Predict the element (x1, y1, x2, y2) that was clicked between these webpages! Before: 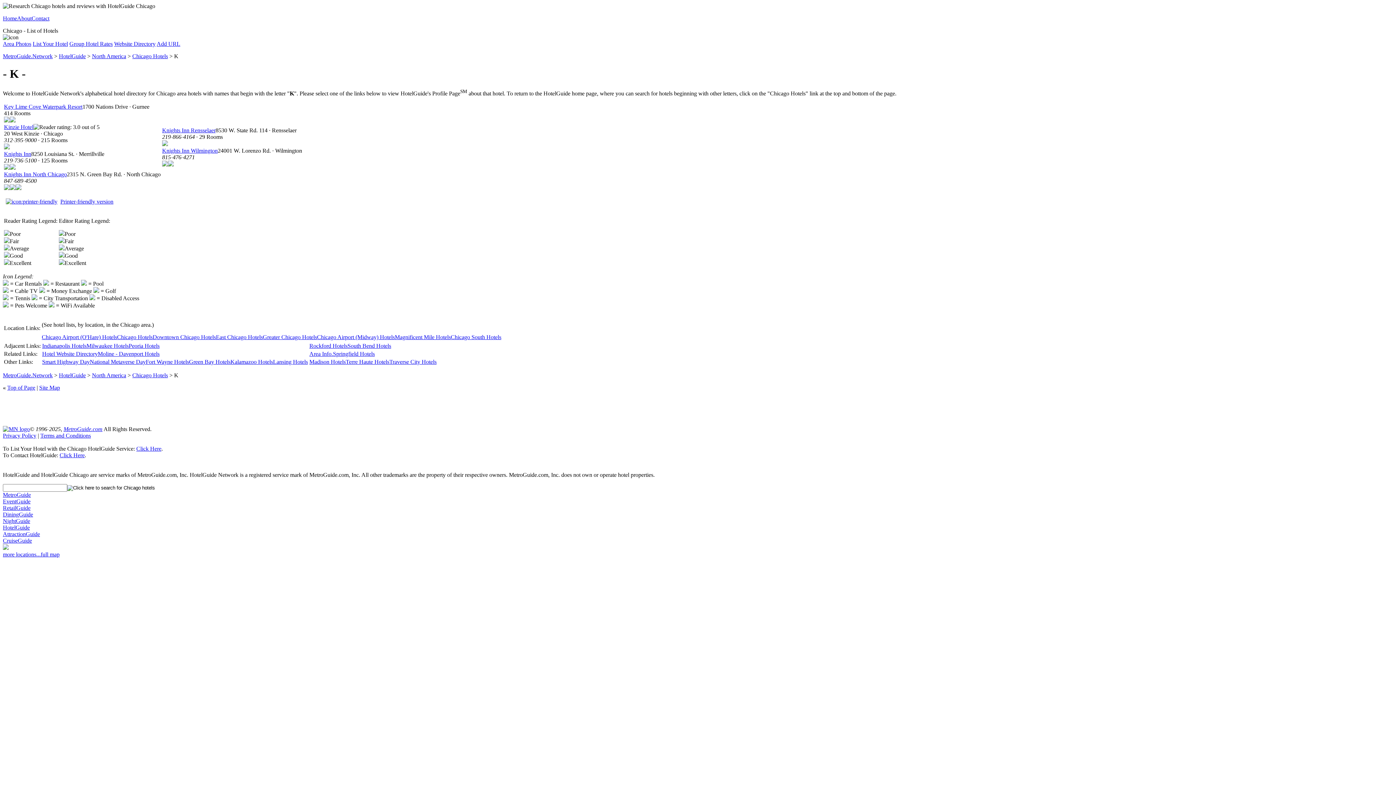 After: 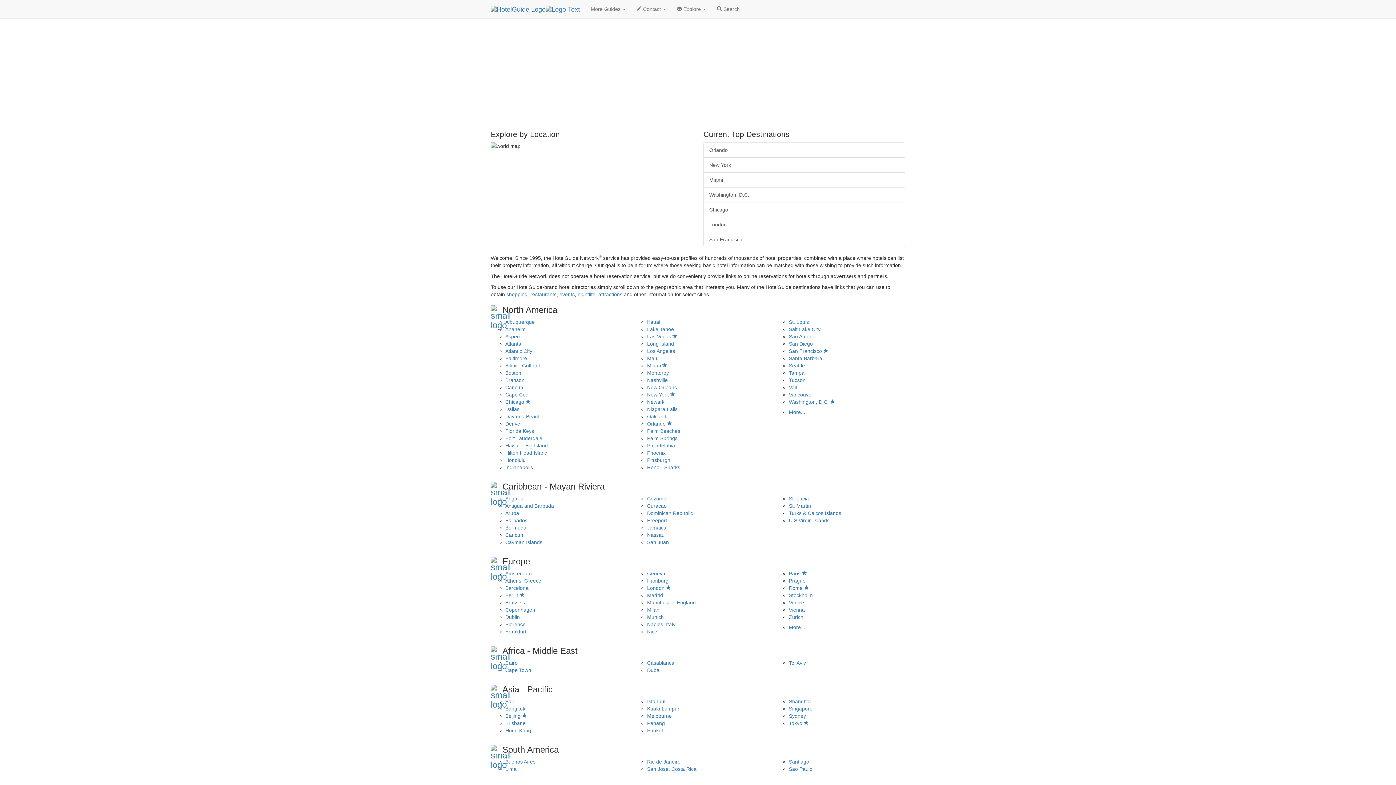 Action: bbox: (58, 53, 85, 59) label: HotelGuide